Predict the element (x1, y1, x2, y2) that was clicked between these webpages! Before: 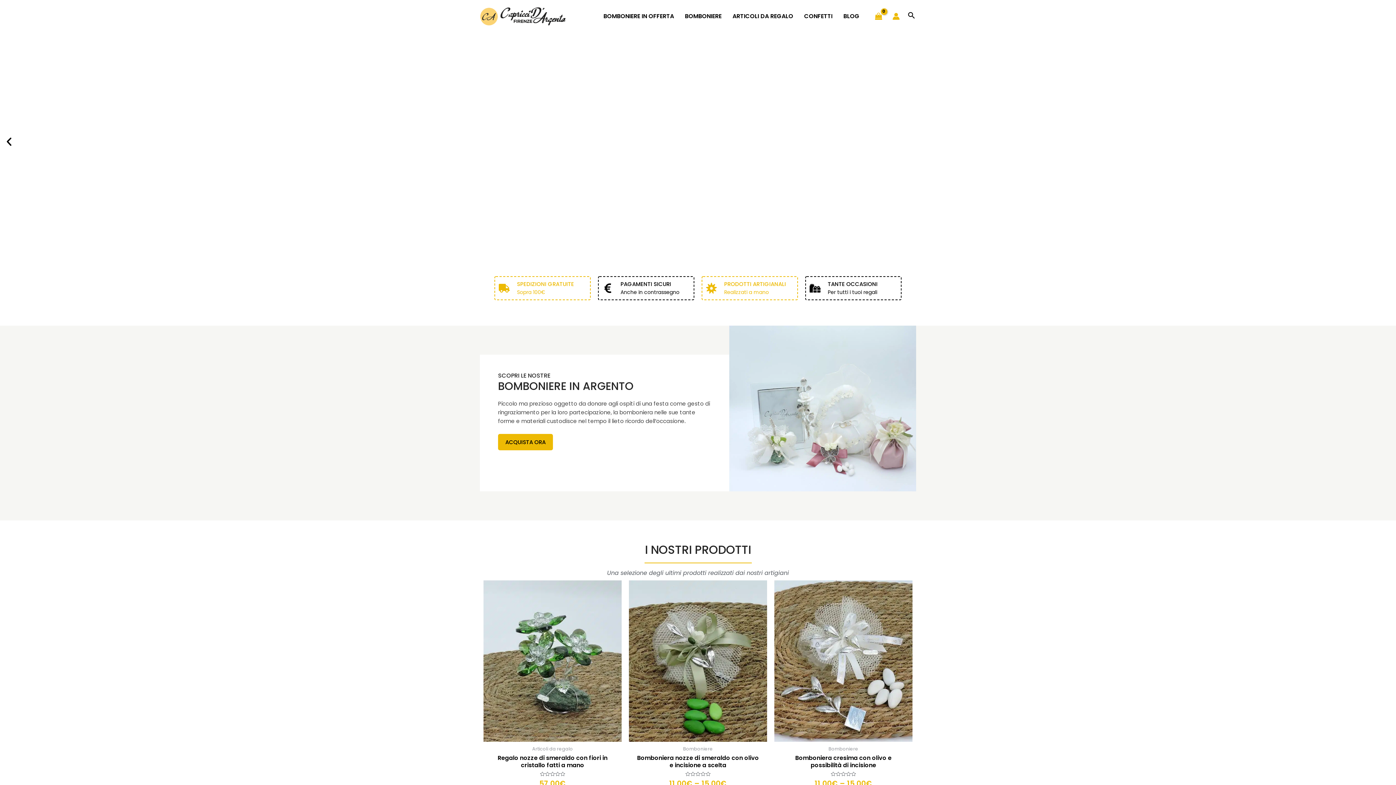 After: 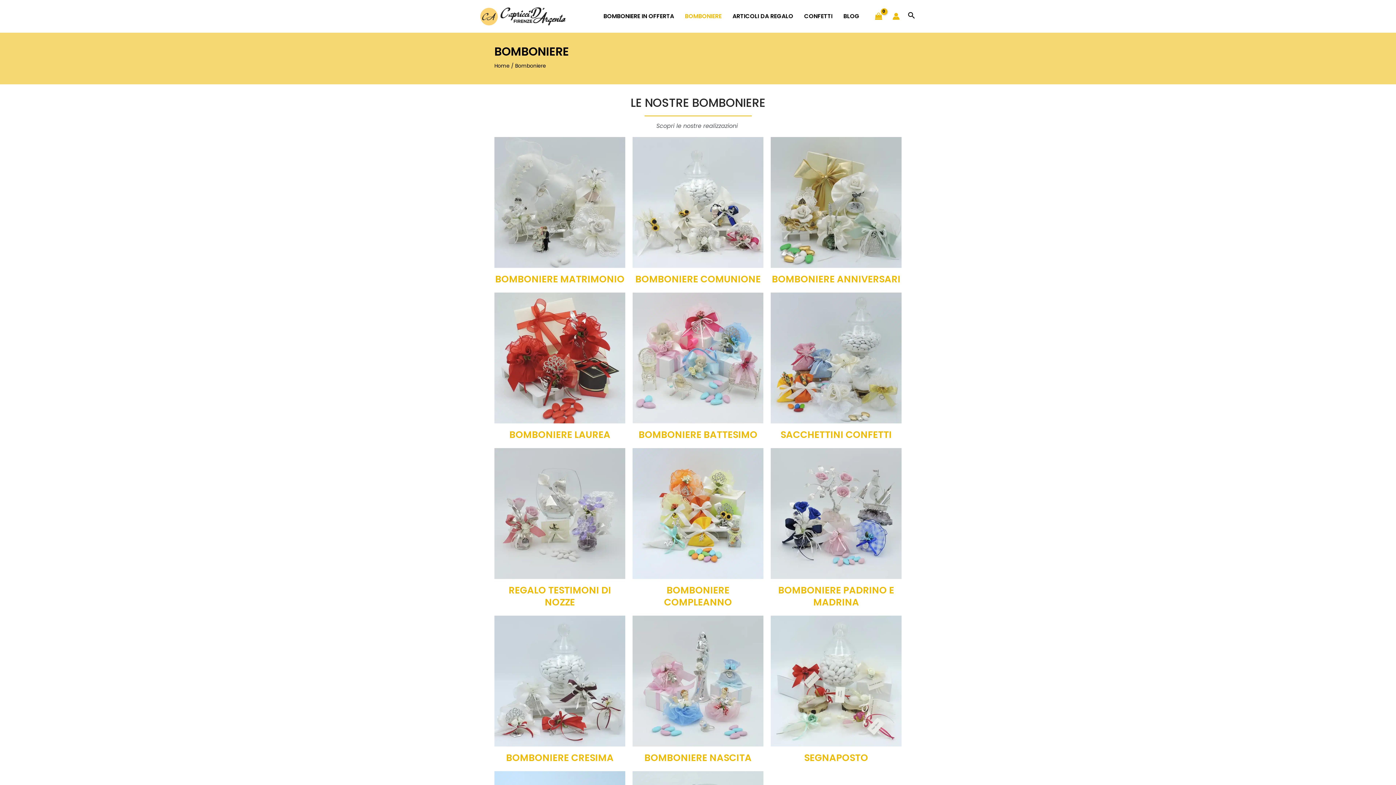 Action: bbox: (498, 434, 553, 450) label: ACQUISTA ORA